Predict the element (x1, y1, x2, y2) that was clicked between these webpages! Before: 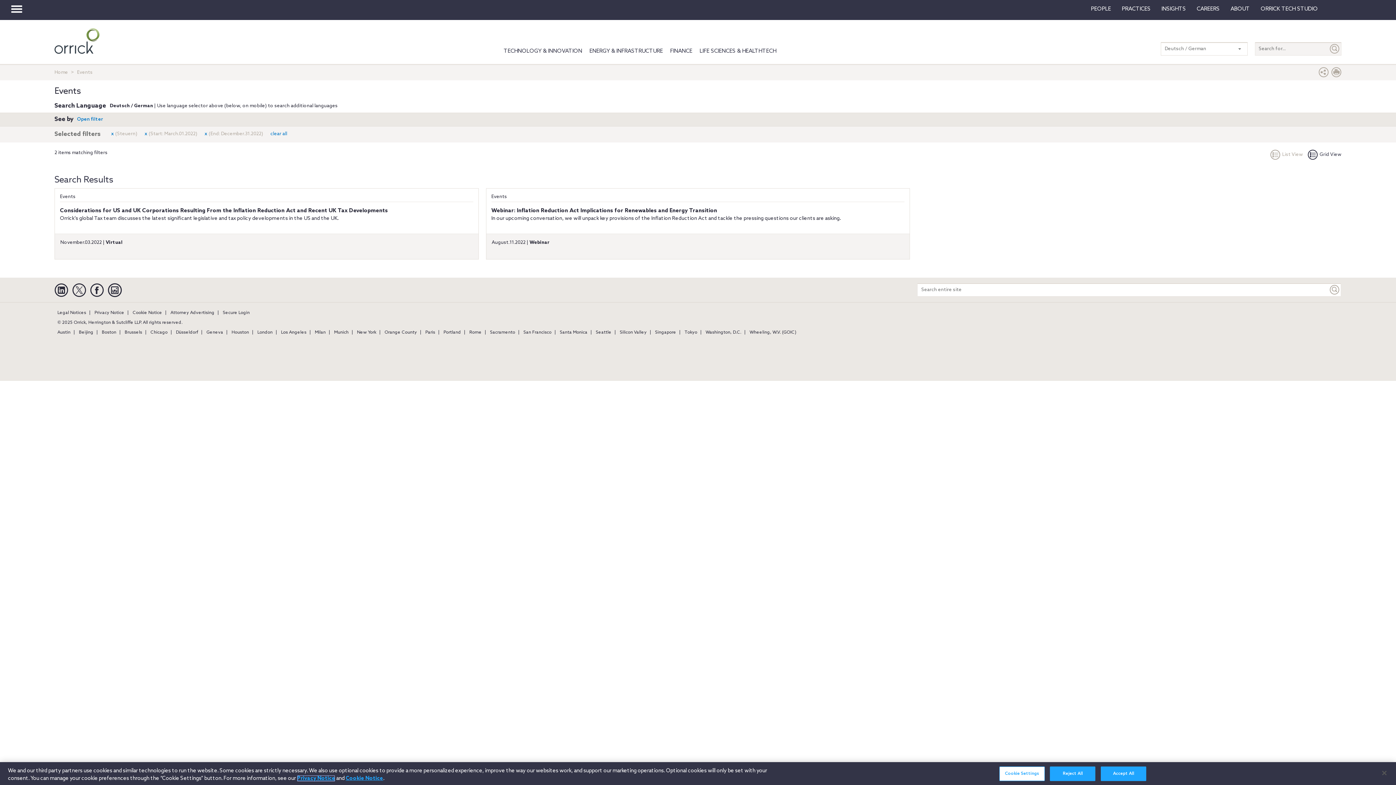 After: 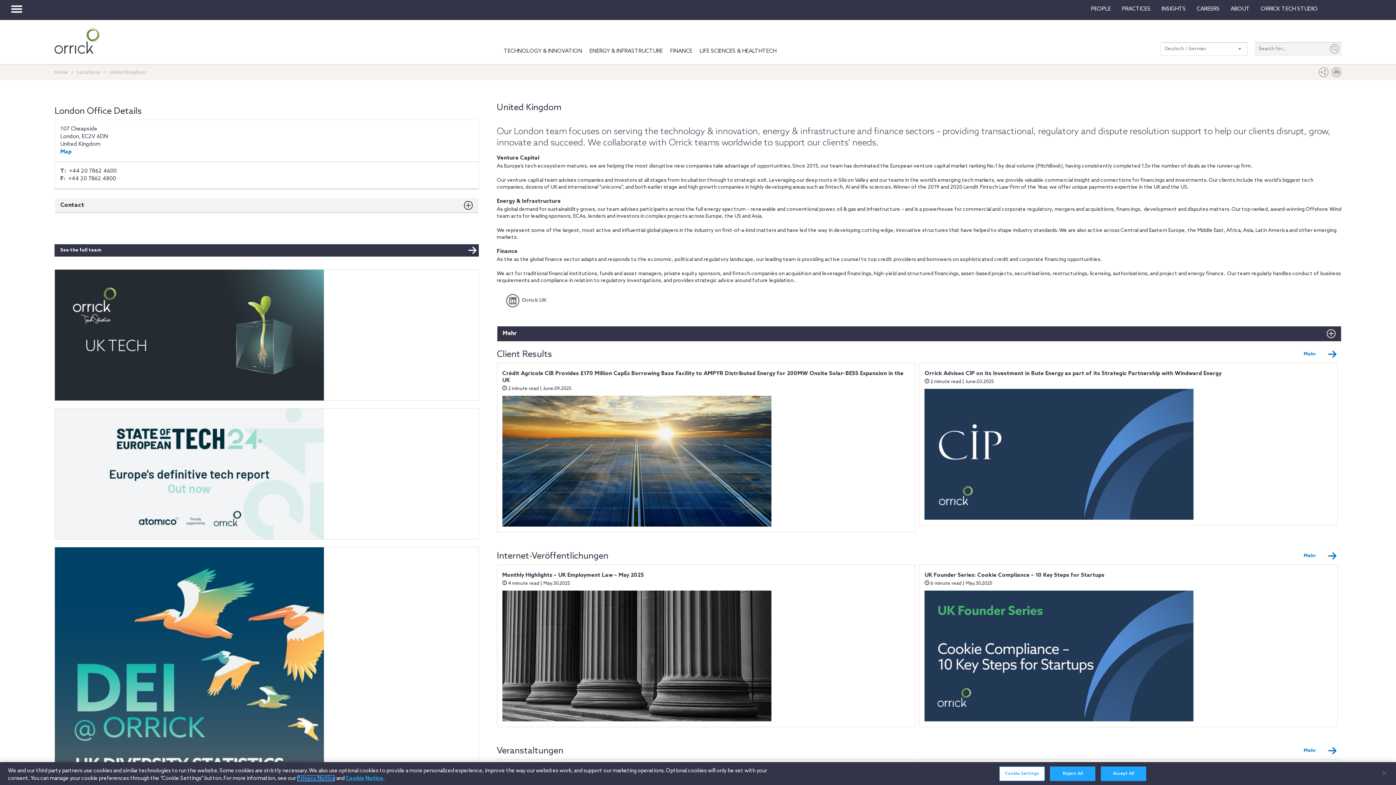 Action: bbox: (254, 330, 275, 335) label: London